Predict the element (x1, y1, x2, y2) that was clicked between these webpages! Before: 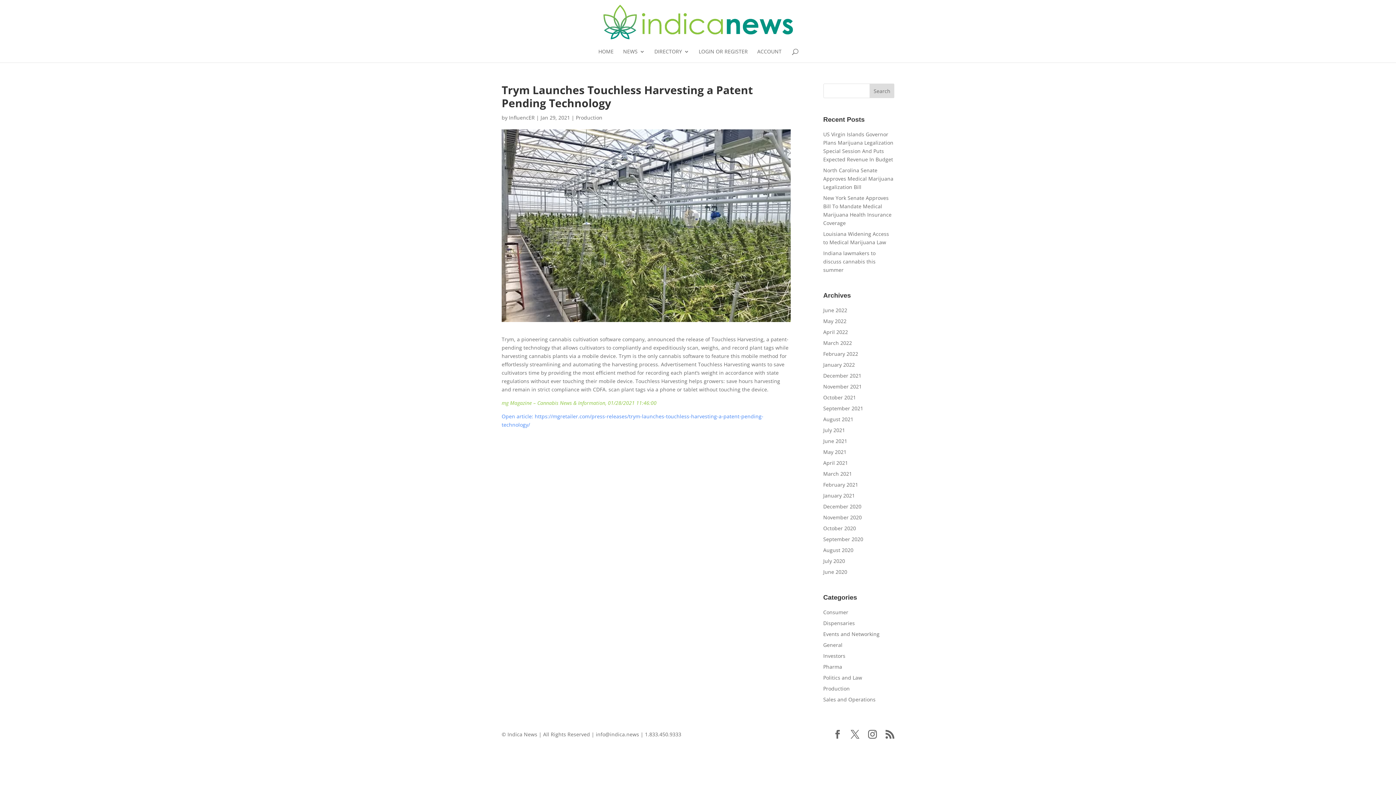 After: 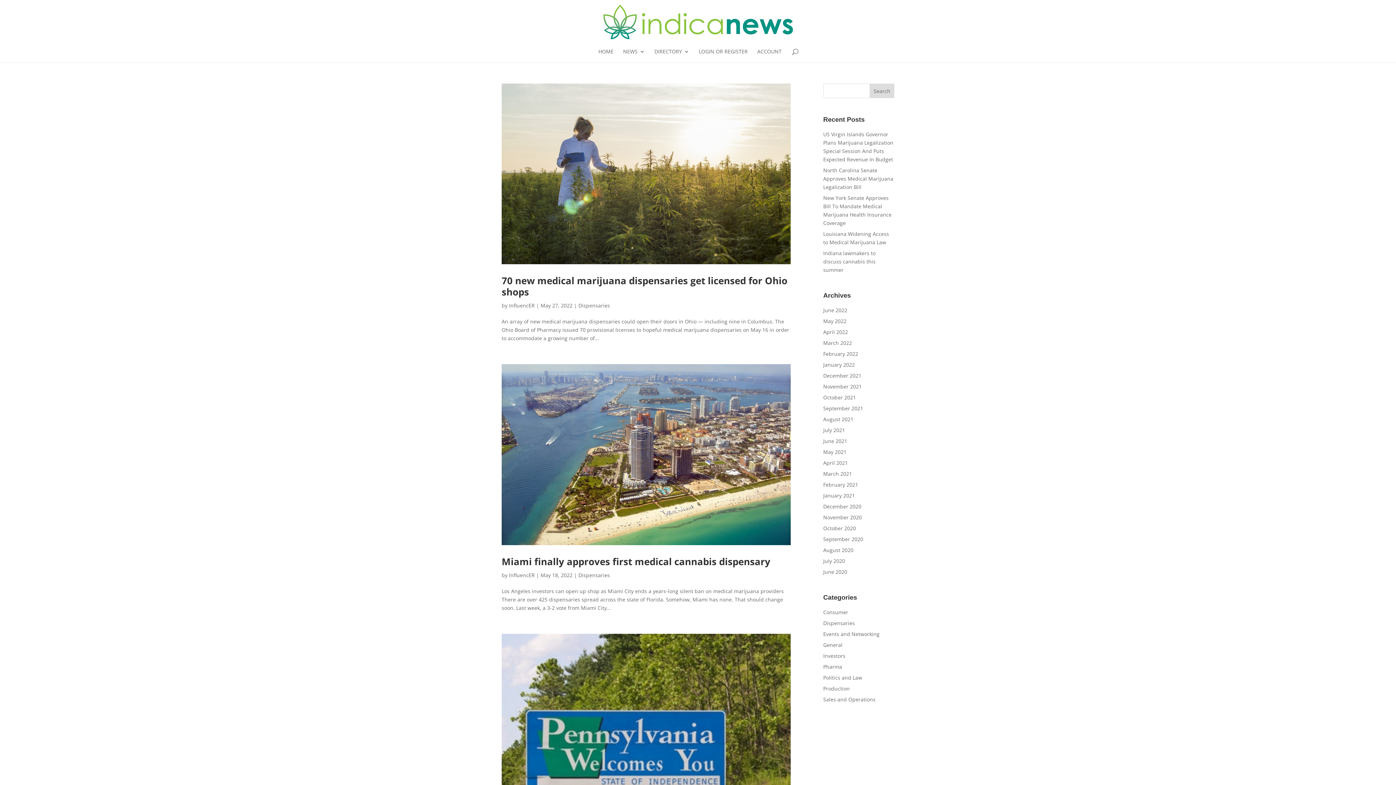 Action: bbox: (823, 620, 855, 626) label: Dispensaries